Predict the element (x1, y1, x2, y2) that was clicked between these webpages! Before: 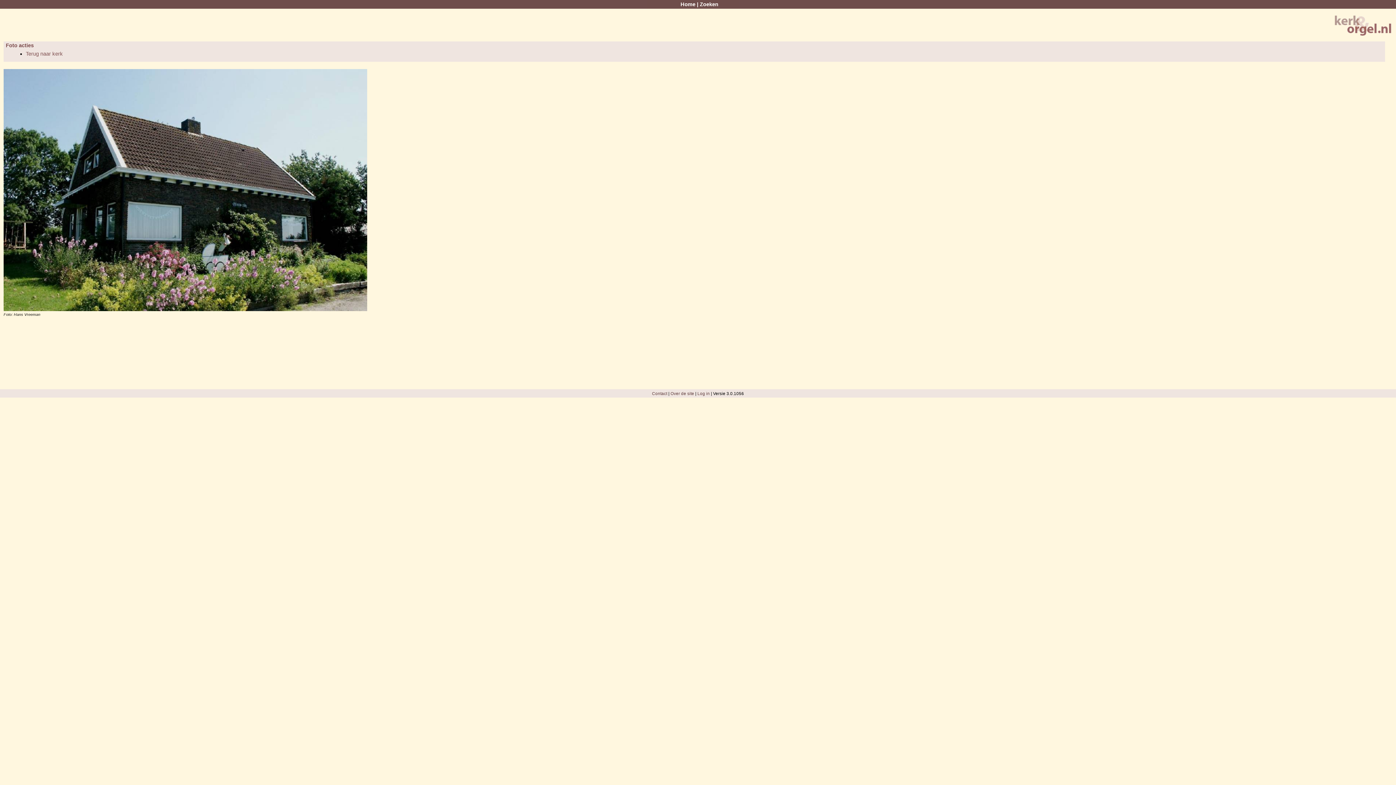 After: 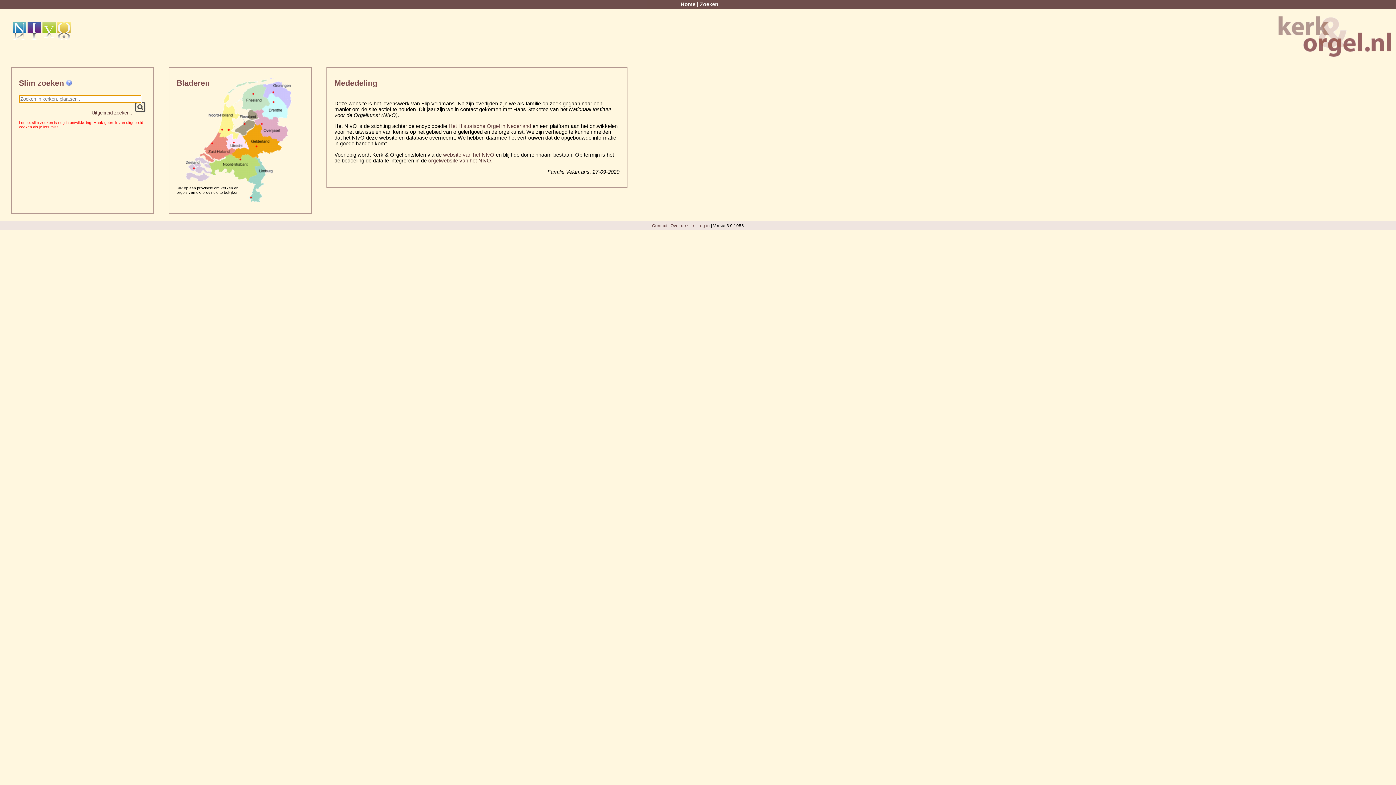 Action: bbox: (25, 51, 62, 56) label: Terug naar kerk